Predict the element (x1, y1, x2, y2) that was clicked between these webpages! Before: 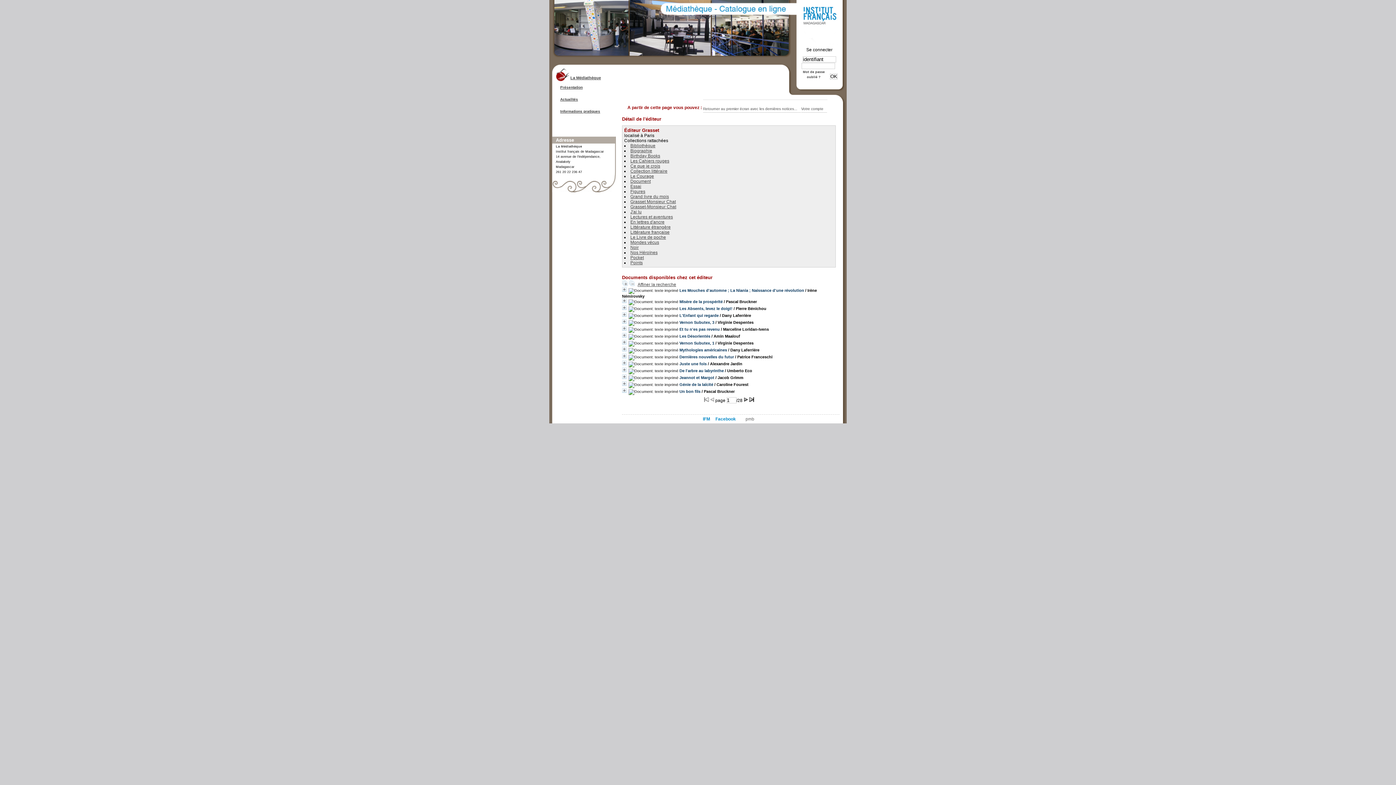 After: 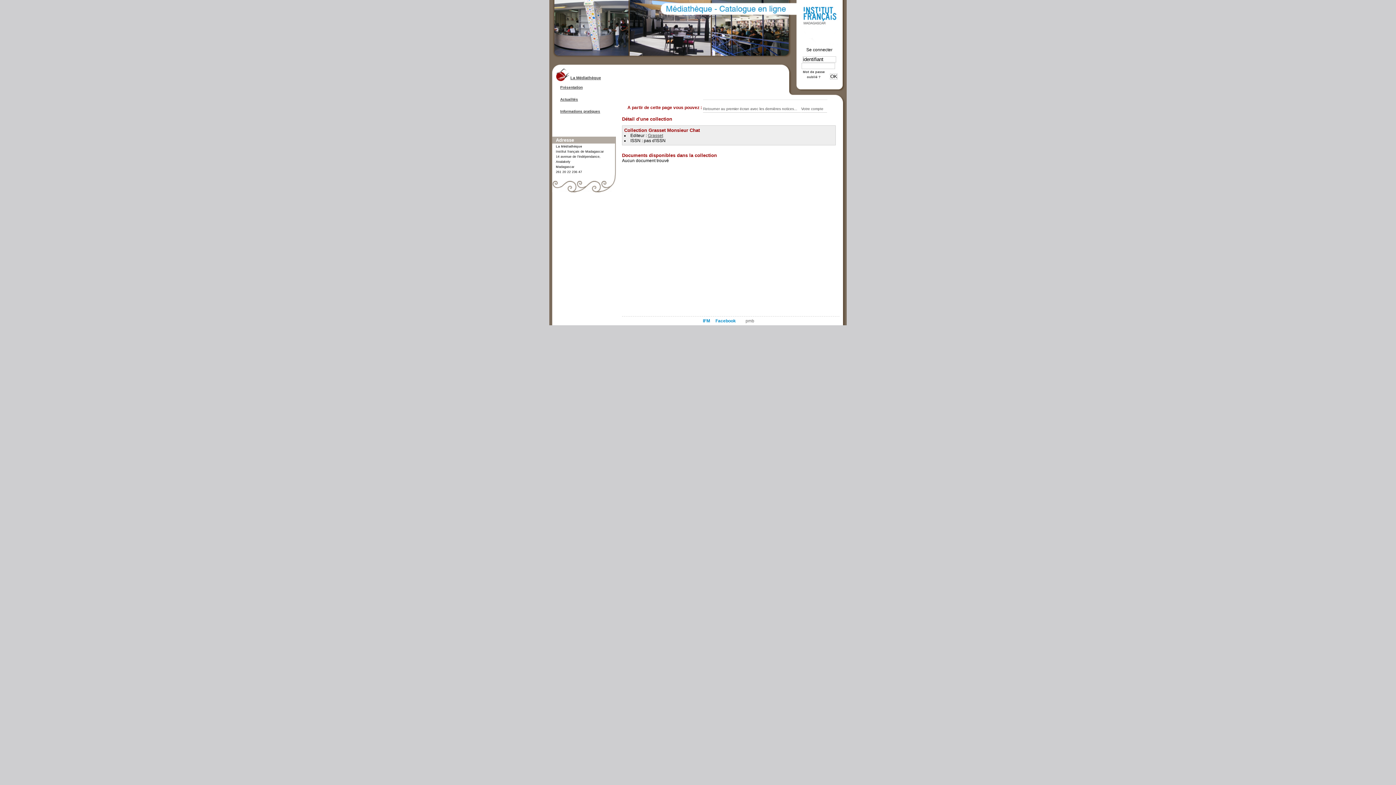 Action: bbox: (630, 199, 676, 204) label: Grasset Monsieur Chat